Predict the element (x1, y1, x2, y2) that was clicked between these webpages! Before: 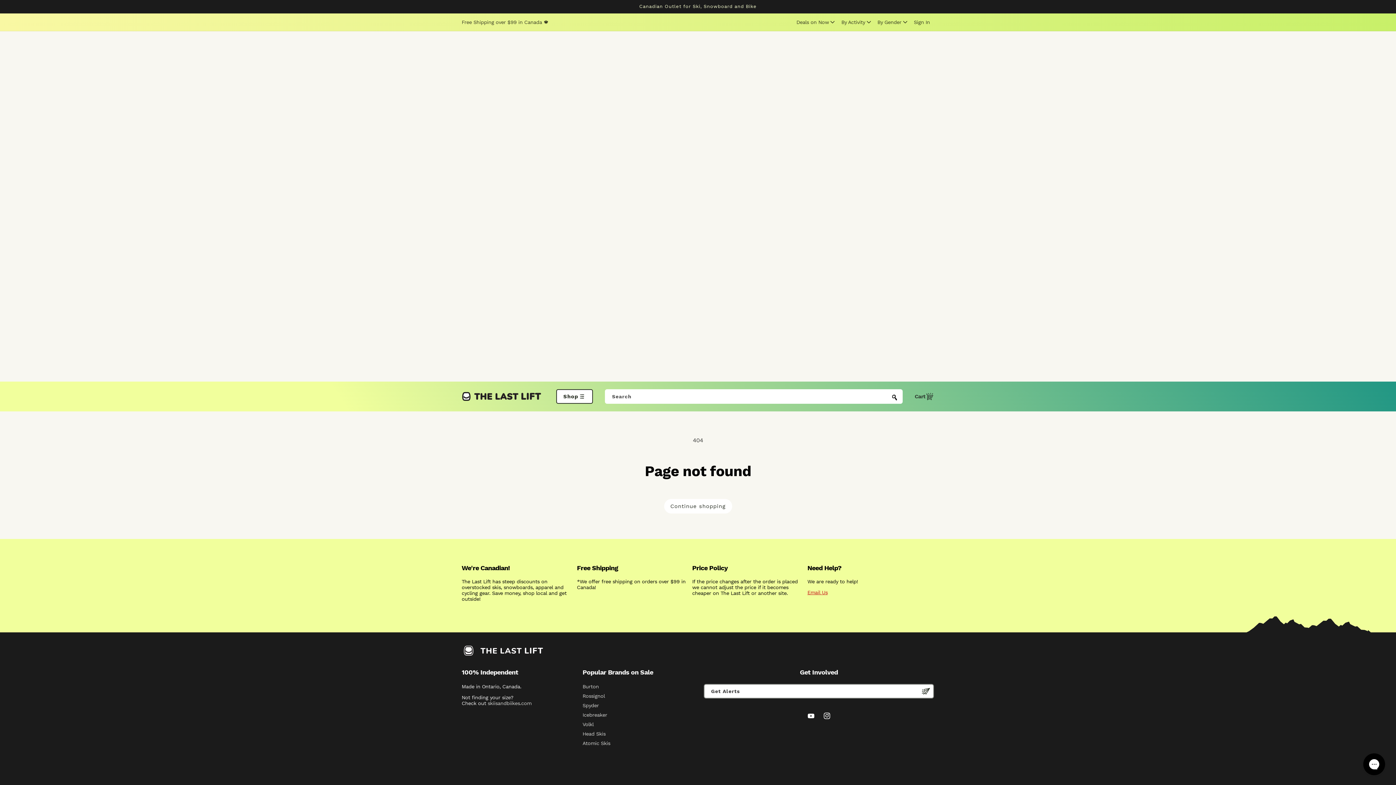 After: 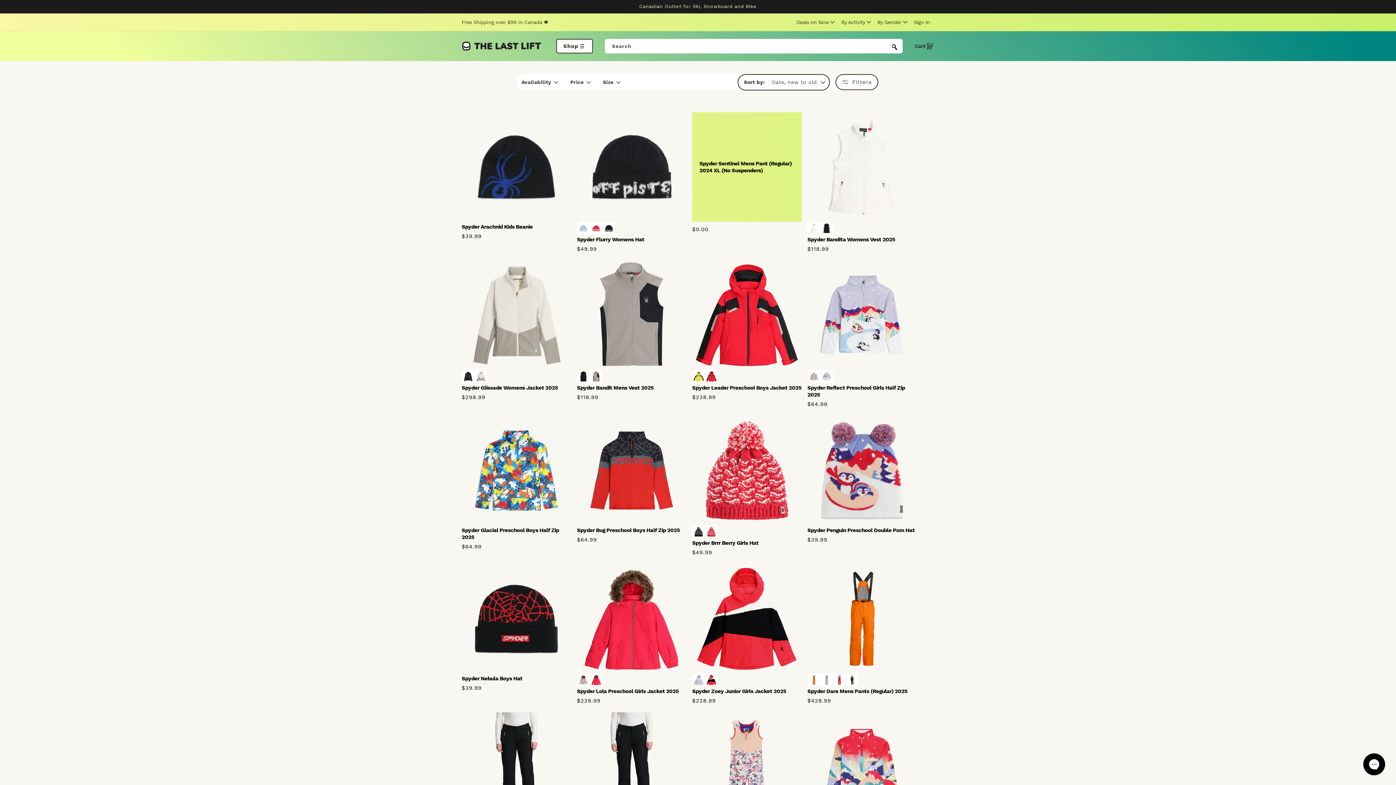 Action: label: Spyder bbox: (582, 701, 599, 710)